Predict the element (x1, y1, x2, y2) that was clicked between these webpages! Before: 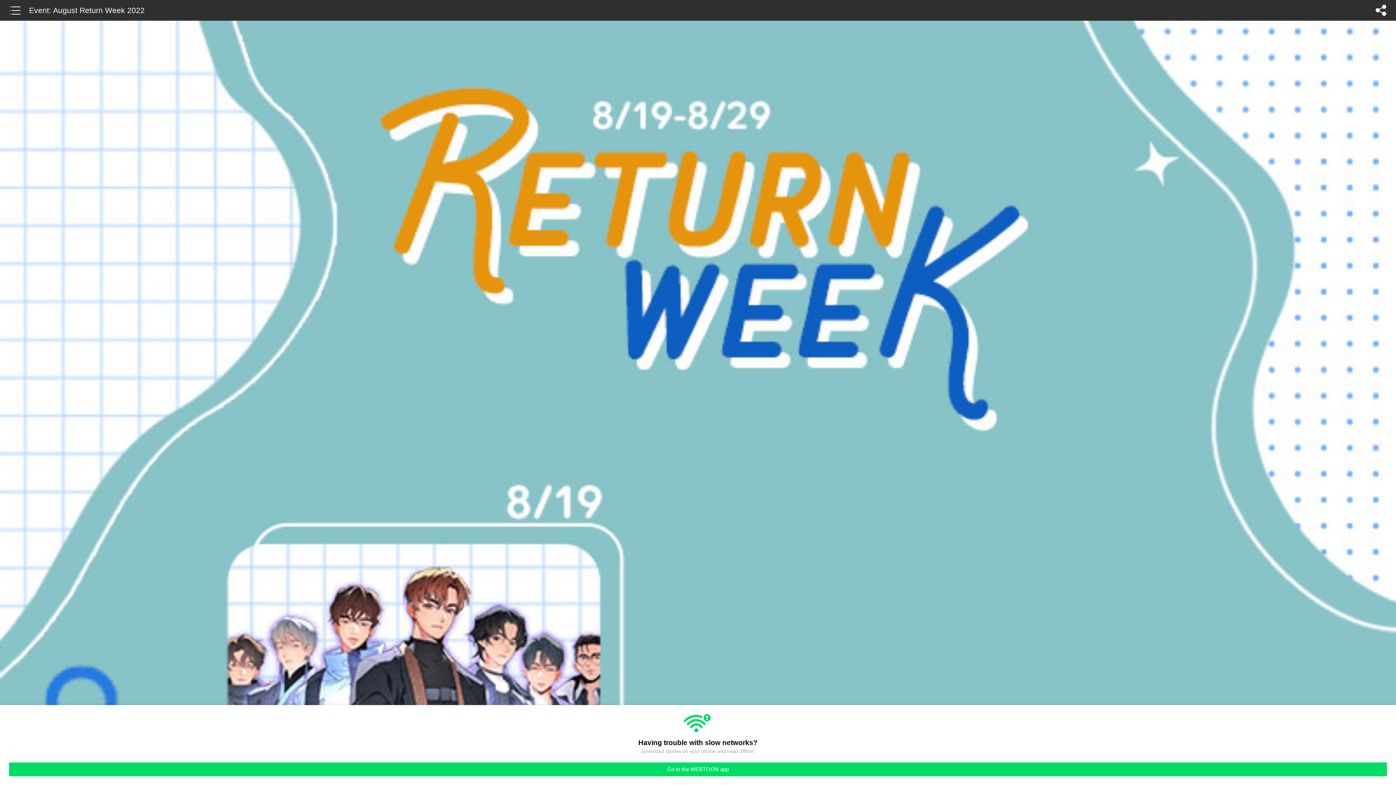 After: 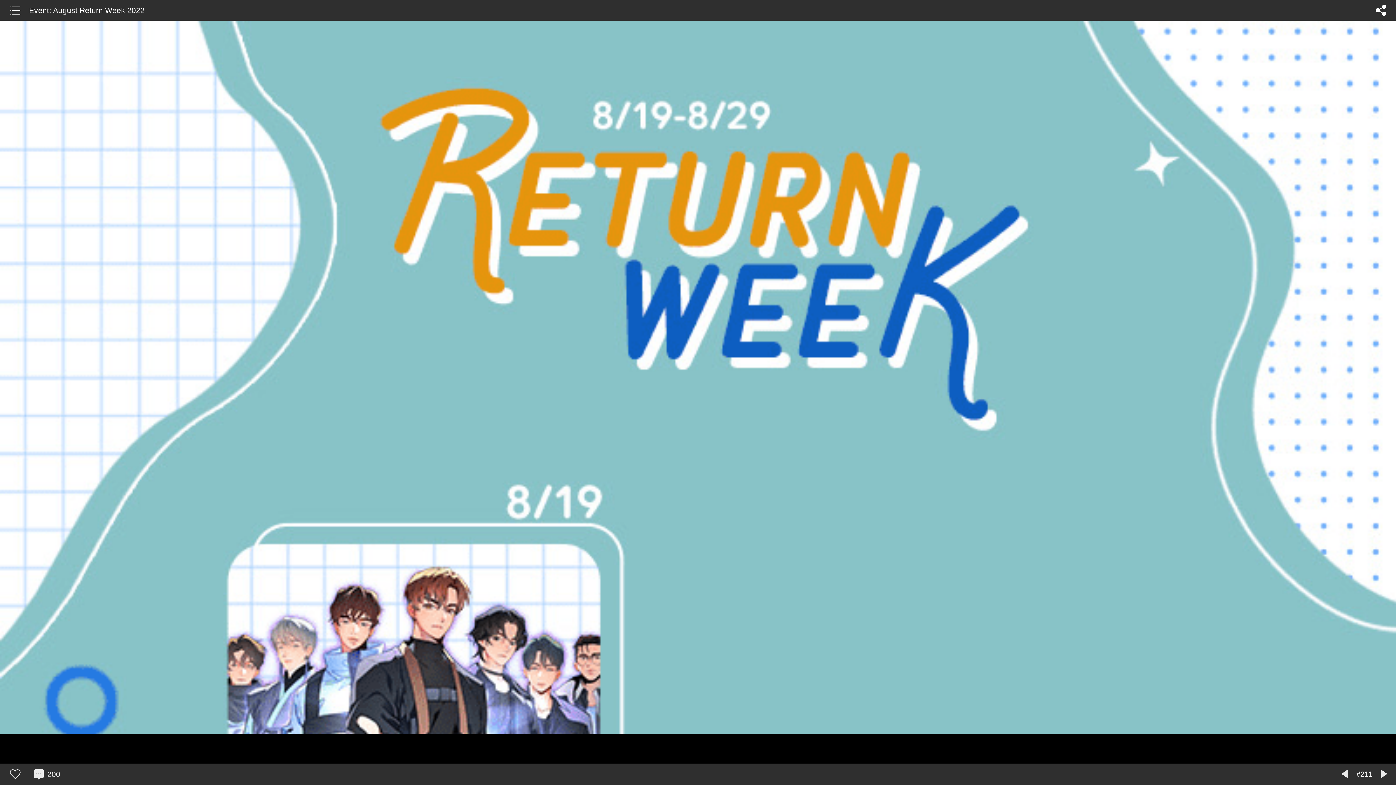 Action: label: Go to the WEBTOON app bbox: (9, 762, 1387, 776)